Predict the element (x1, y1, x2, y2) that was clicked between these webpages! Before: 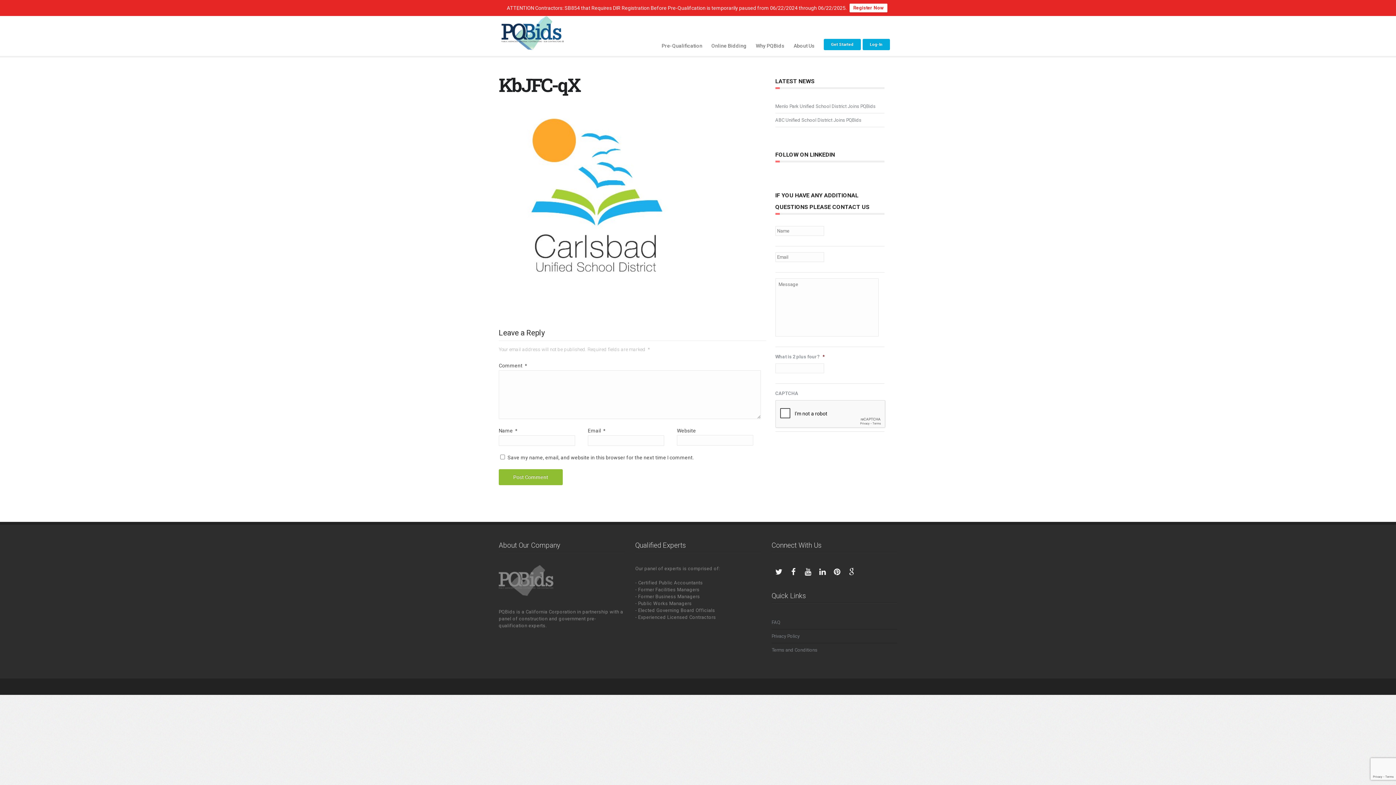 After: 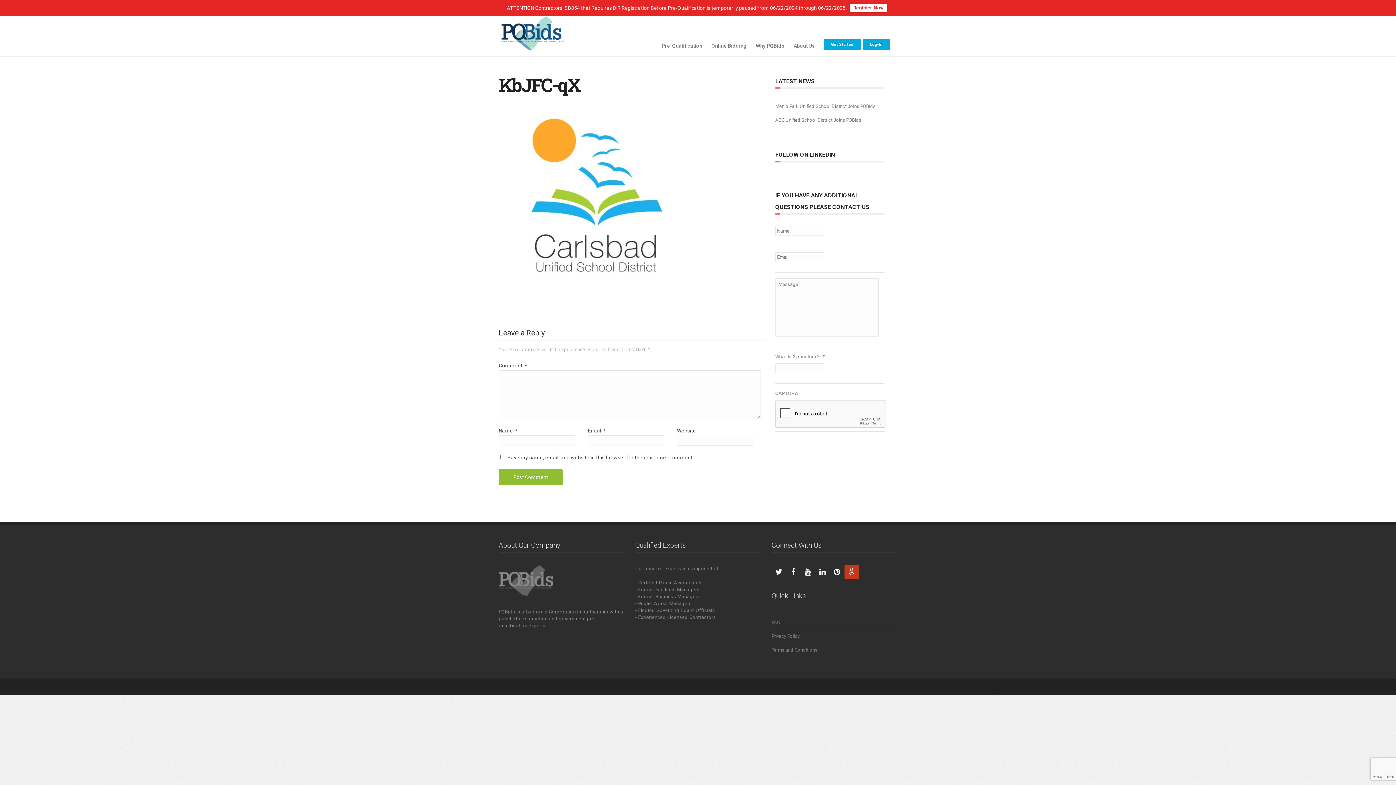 Action: bbox: (844, 565, 859, 579)